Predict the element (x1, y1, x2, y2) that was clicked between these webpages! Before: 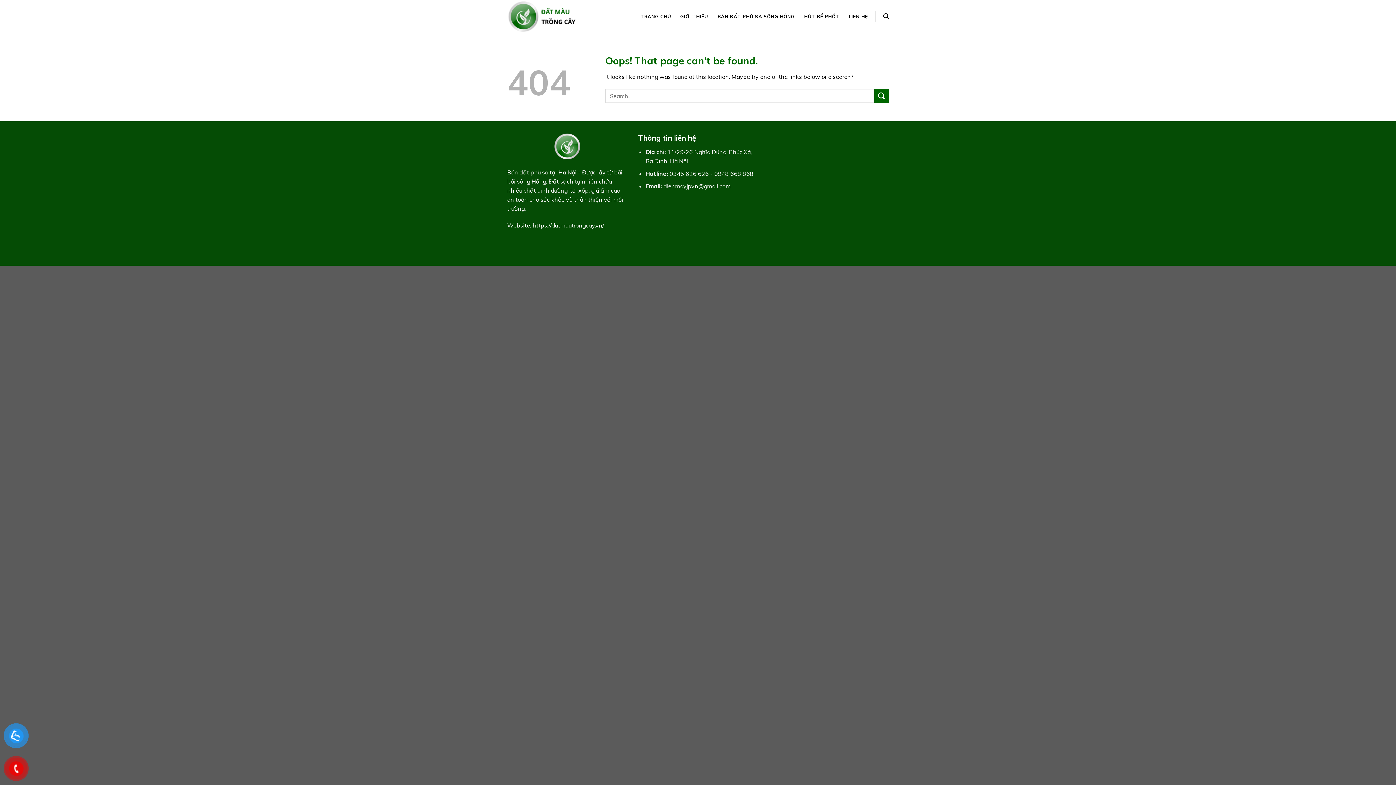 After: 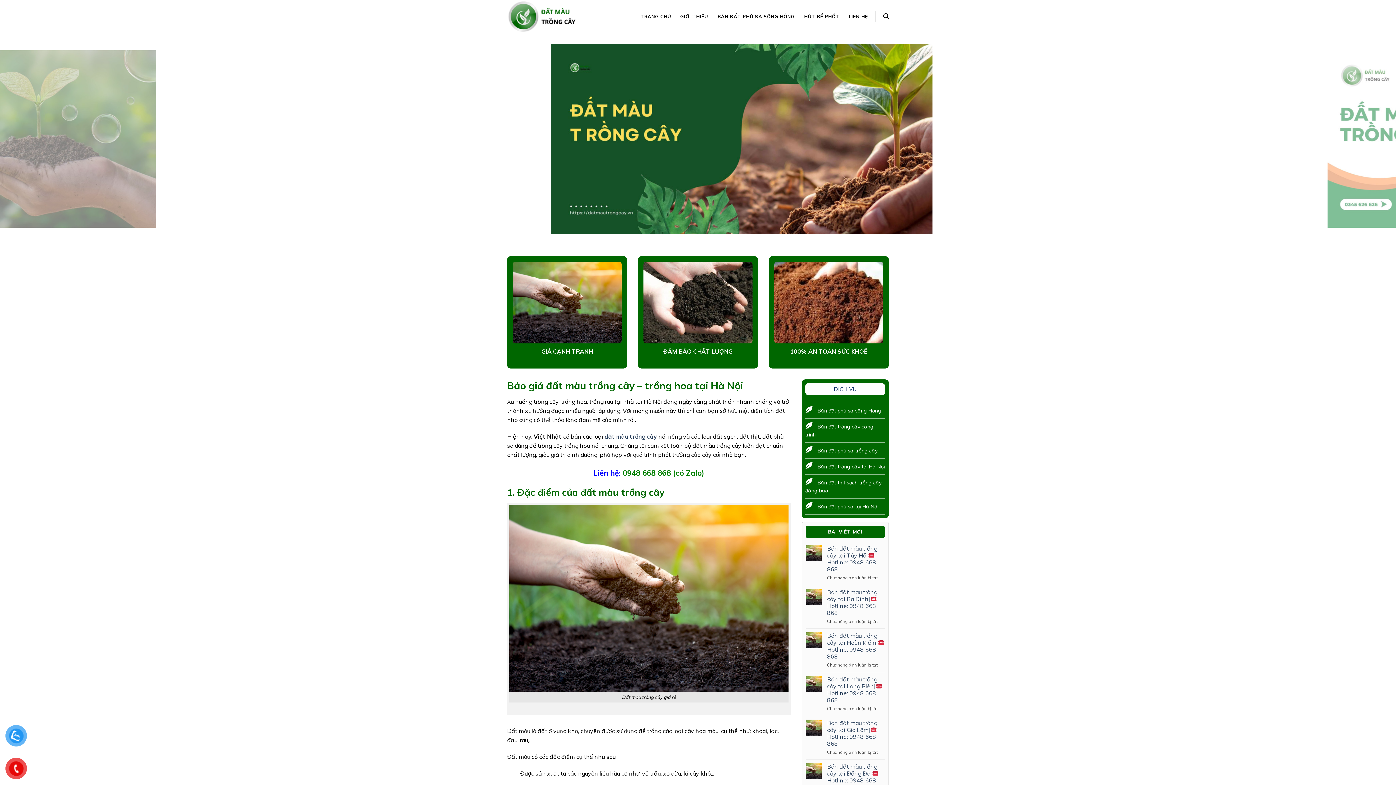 Action: bbox: (507, 0, 580, 32)